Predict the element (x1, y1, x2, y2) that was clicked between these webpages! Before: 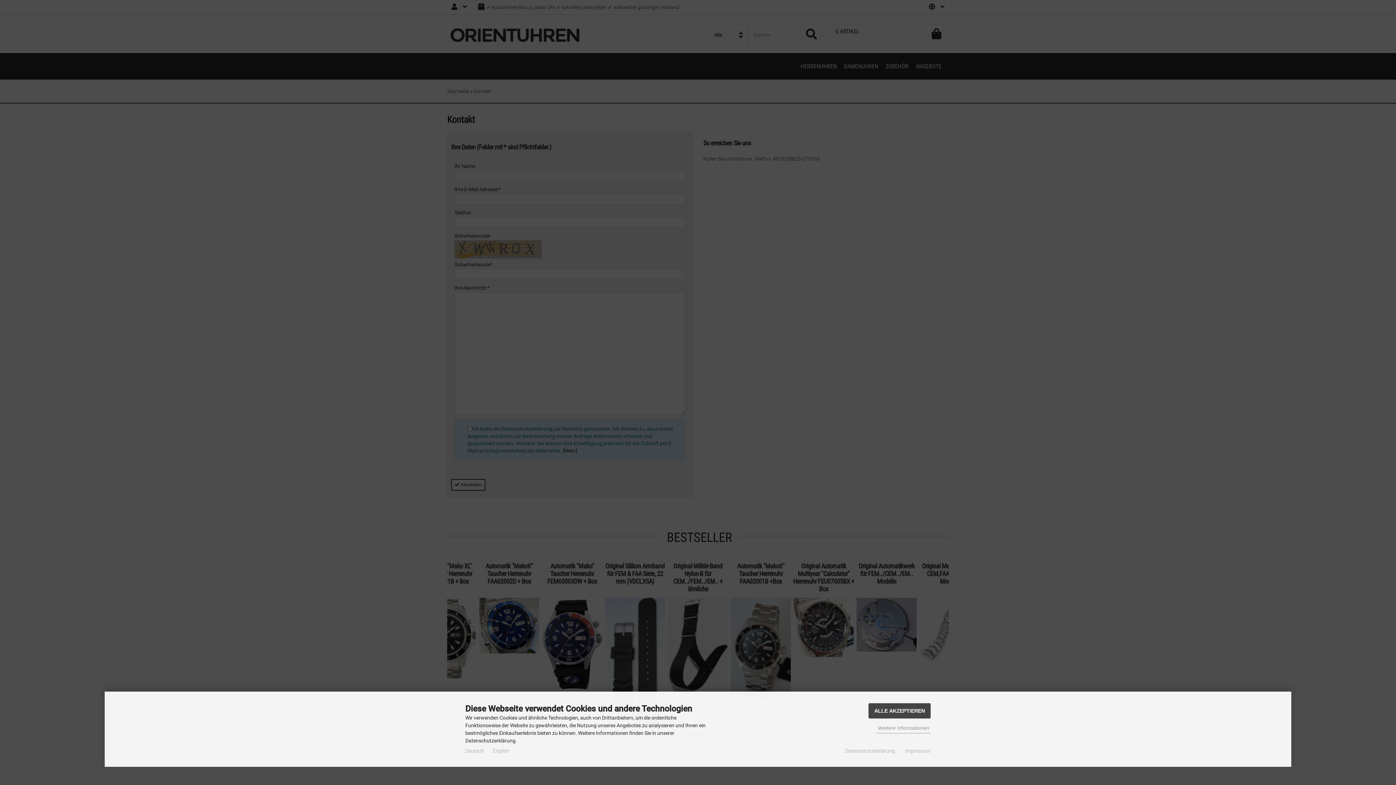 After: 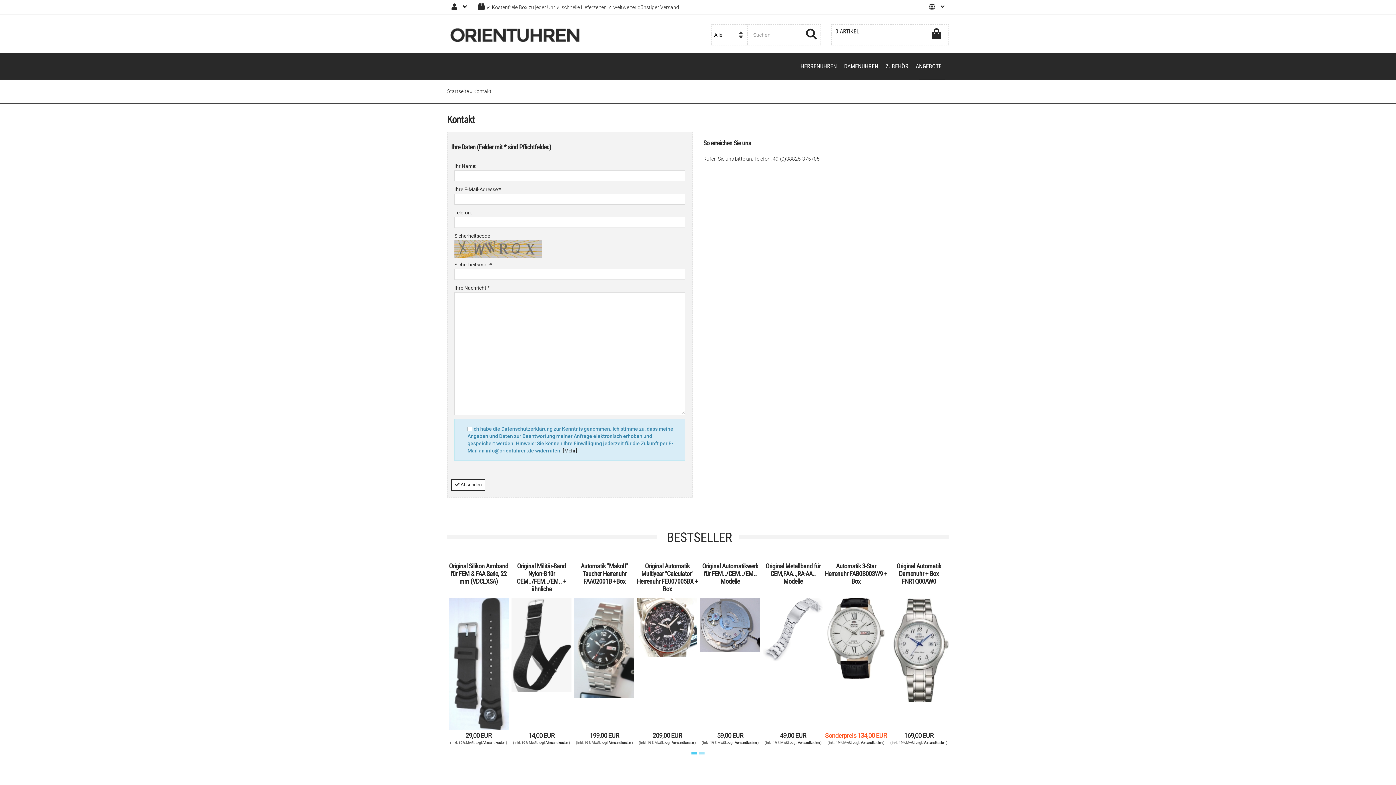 Action: bbox: (868, 703, 930, 718) label: ALLE AKZEPTIEREN